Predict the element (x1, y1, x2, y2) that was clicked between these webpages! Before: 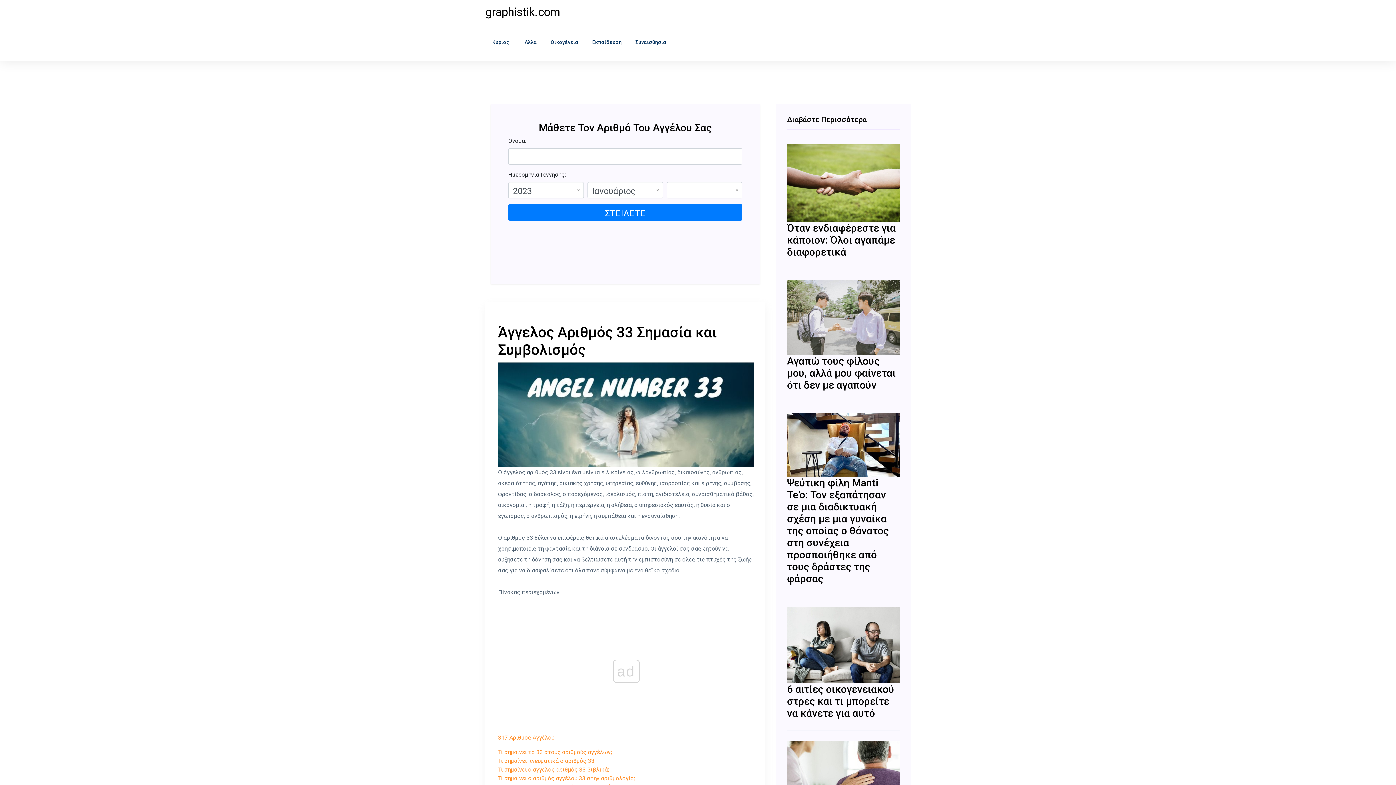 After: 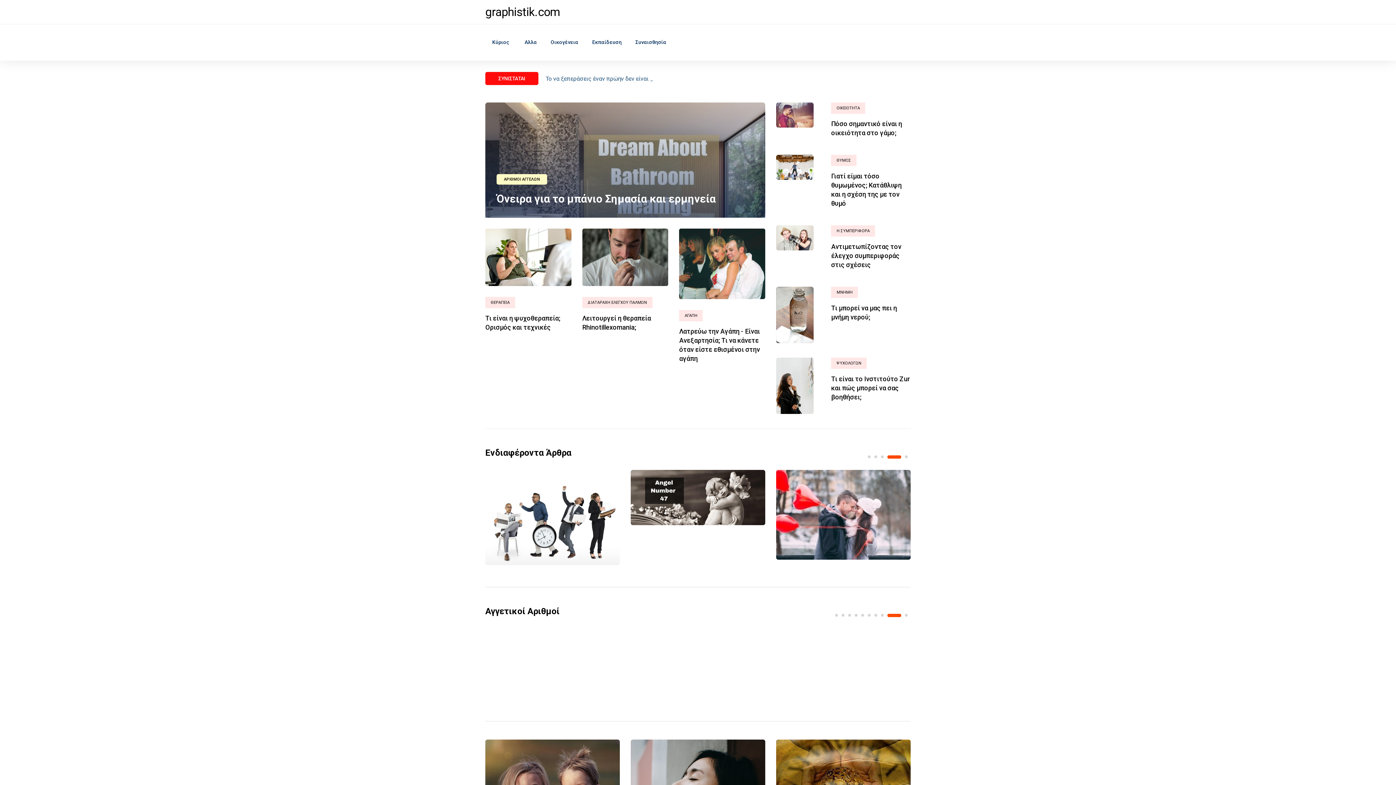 Action: bbox: (485, 24, 516, 60) label: Κύριος